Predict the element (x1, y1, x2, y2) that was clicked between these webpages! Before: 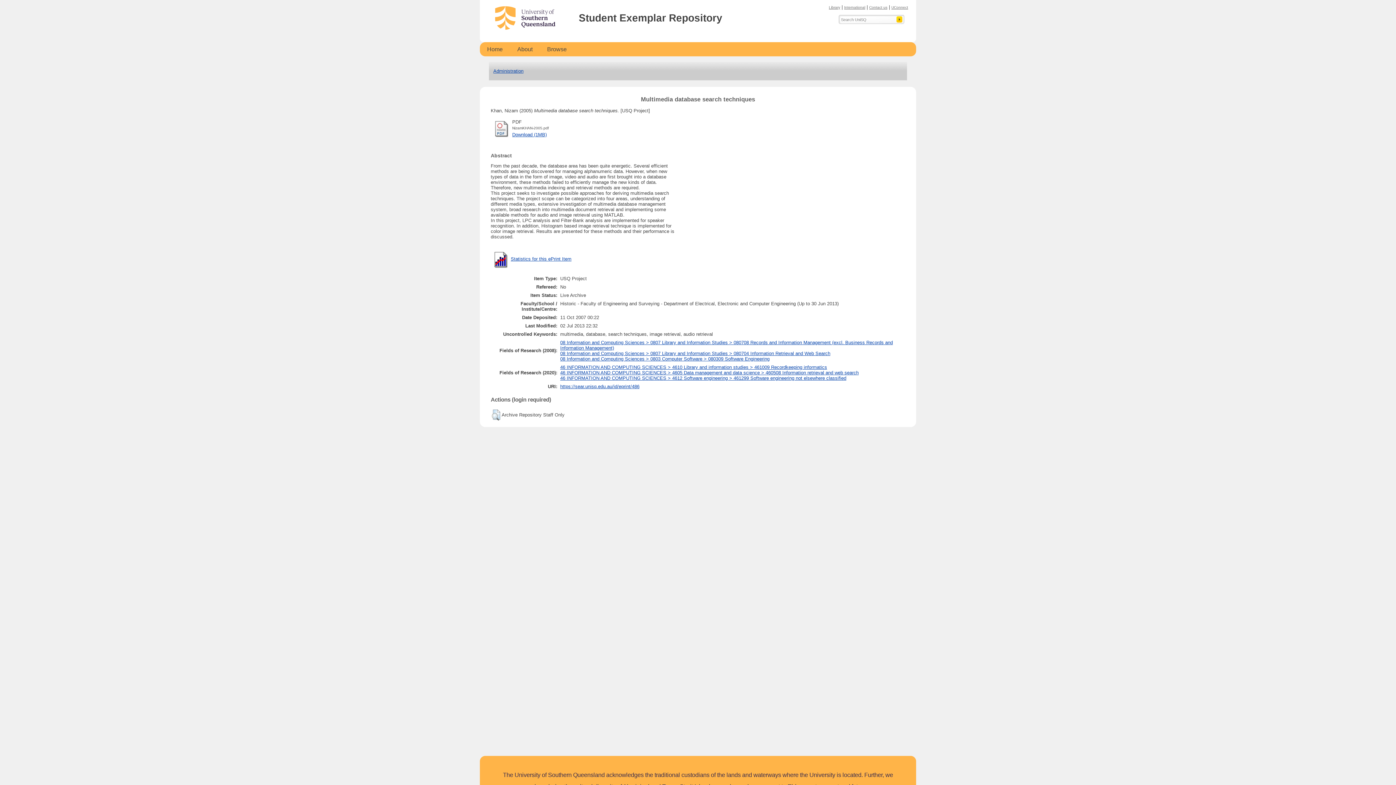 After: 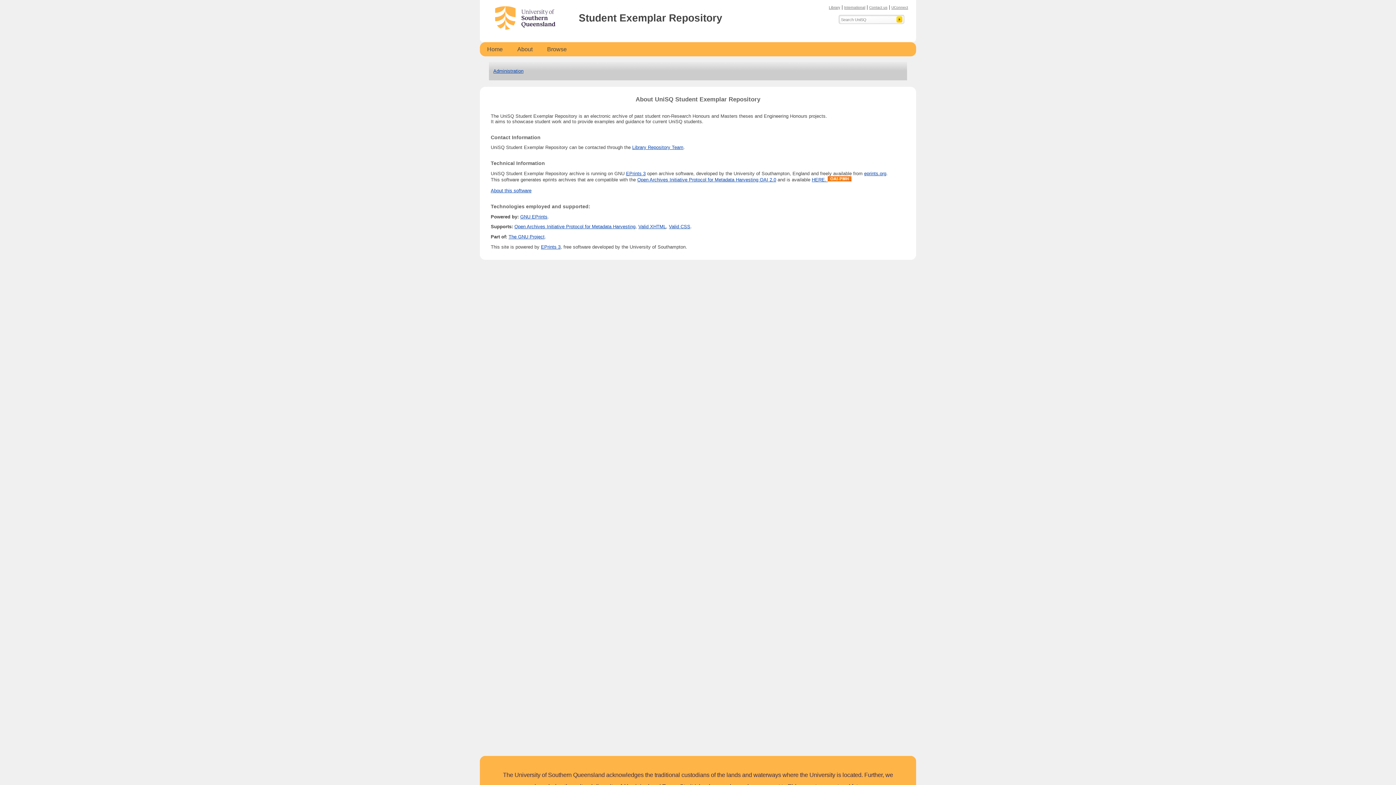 Action: label: About bbox: (510, 42, 540, 56)